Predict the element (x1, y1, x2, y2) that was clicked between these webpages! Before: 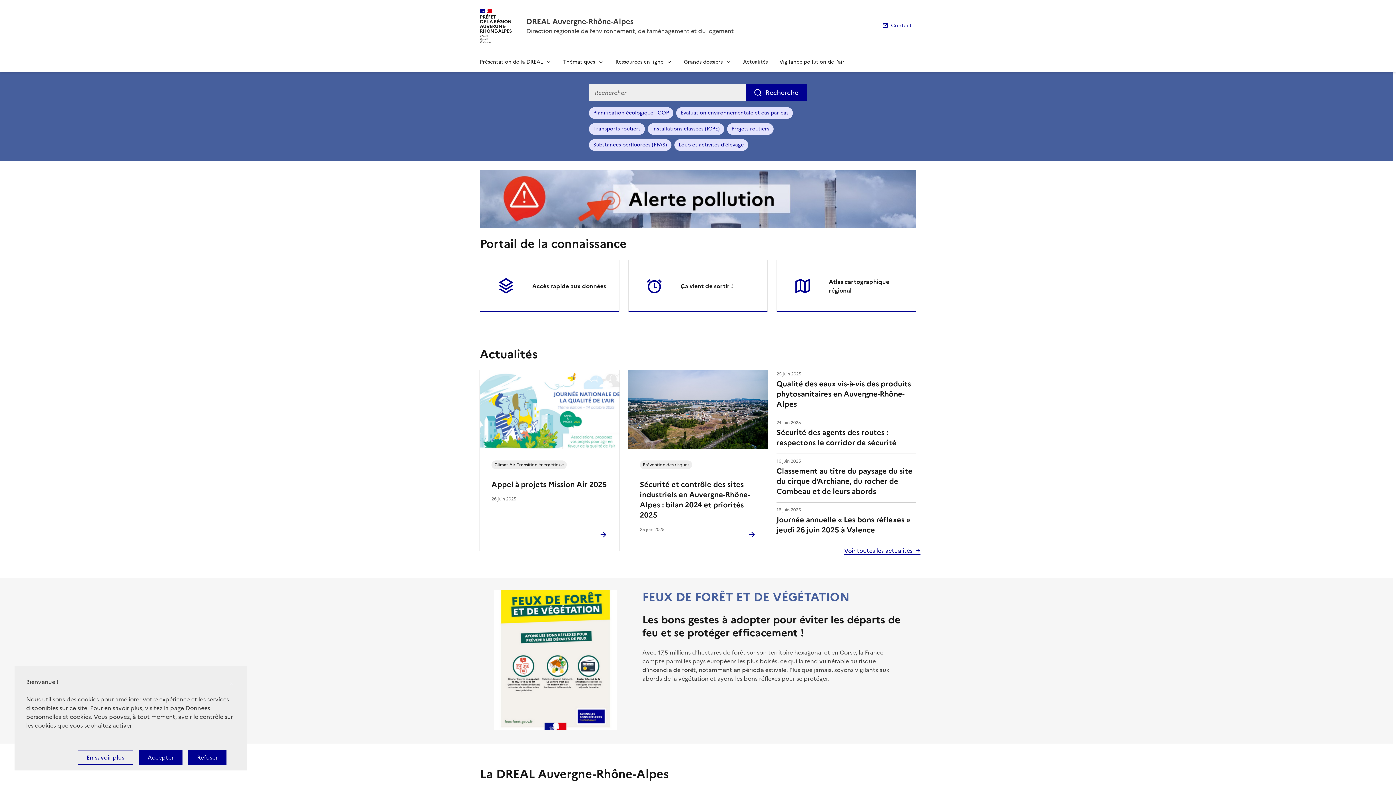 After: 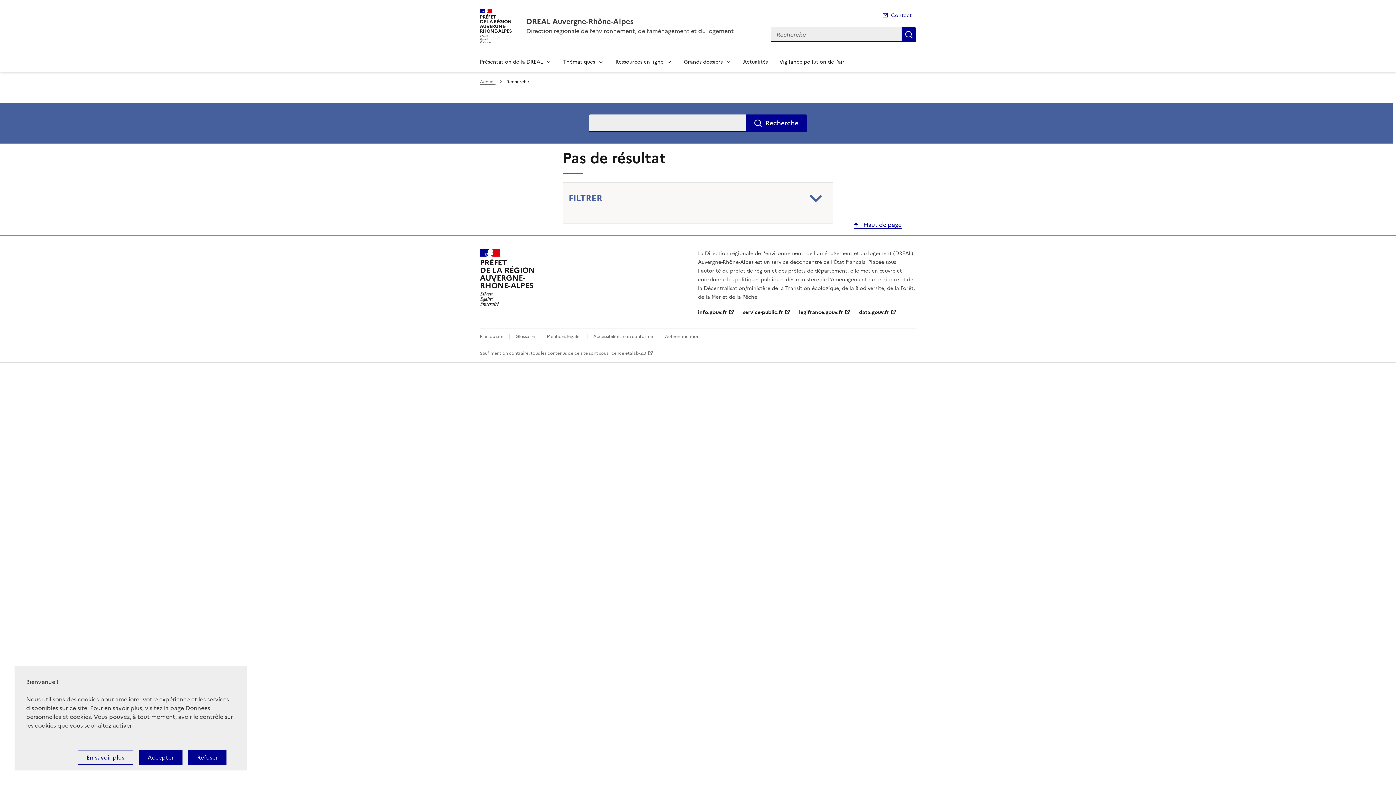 Action: bbox: (746, 83, 807, 101) label: Recherche